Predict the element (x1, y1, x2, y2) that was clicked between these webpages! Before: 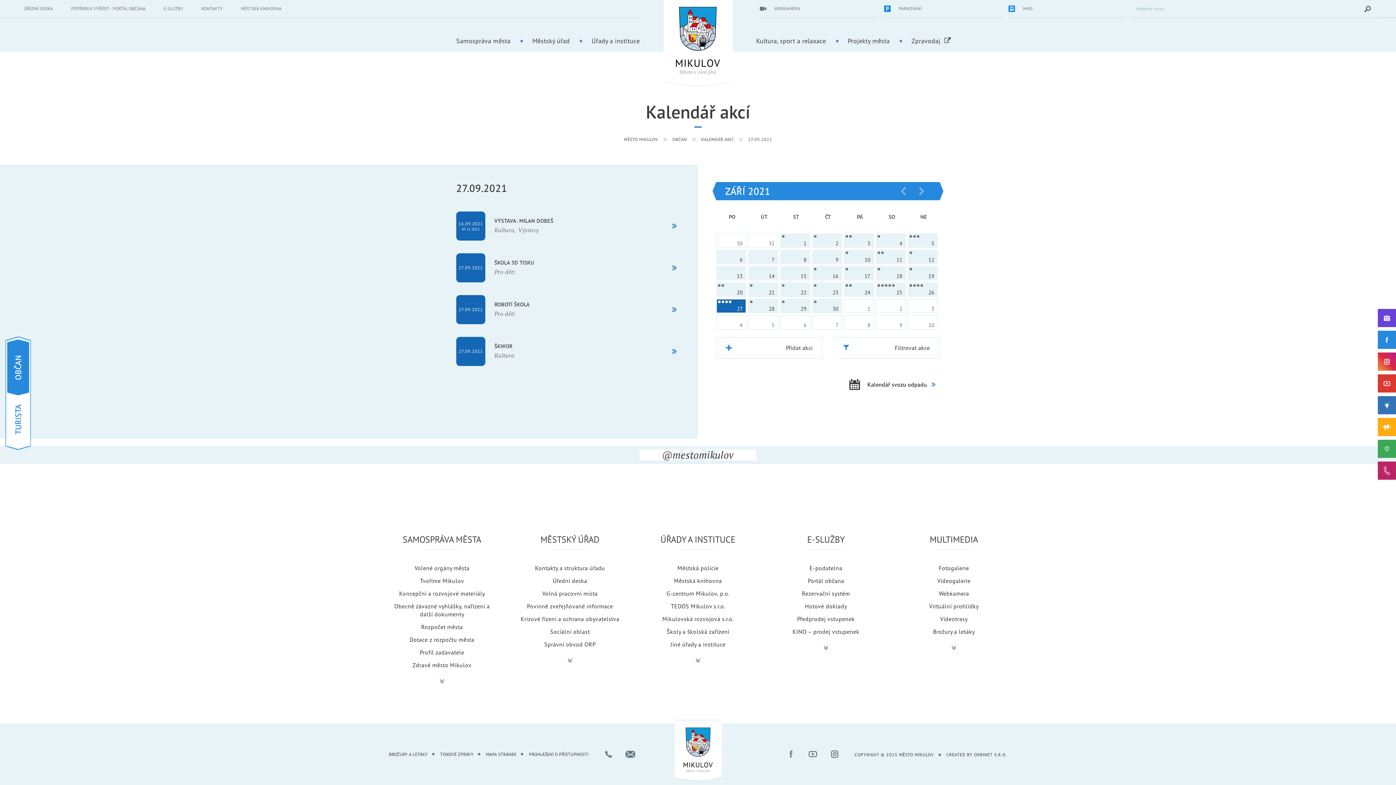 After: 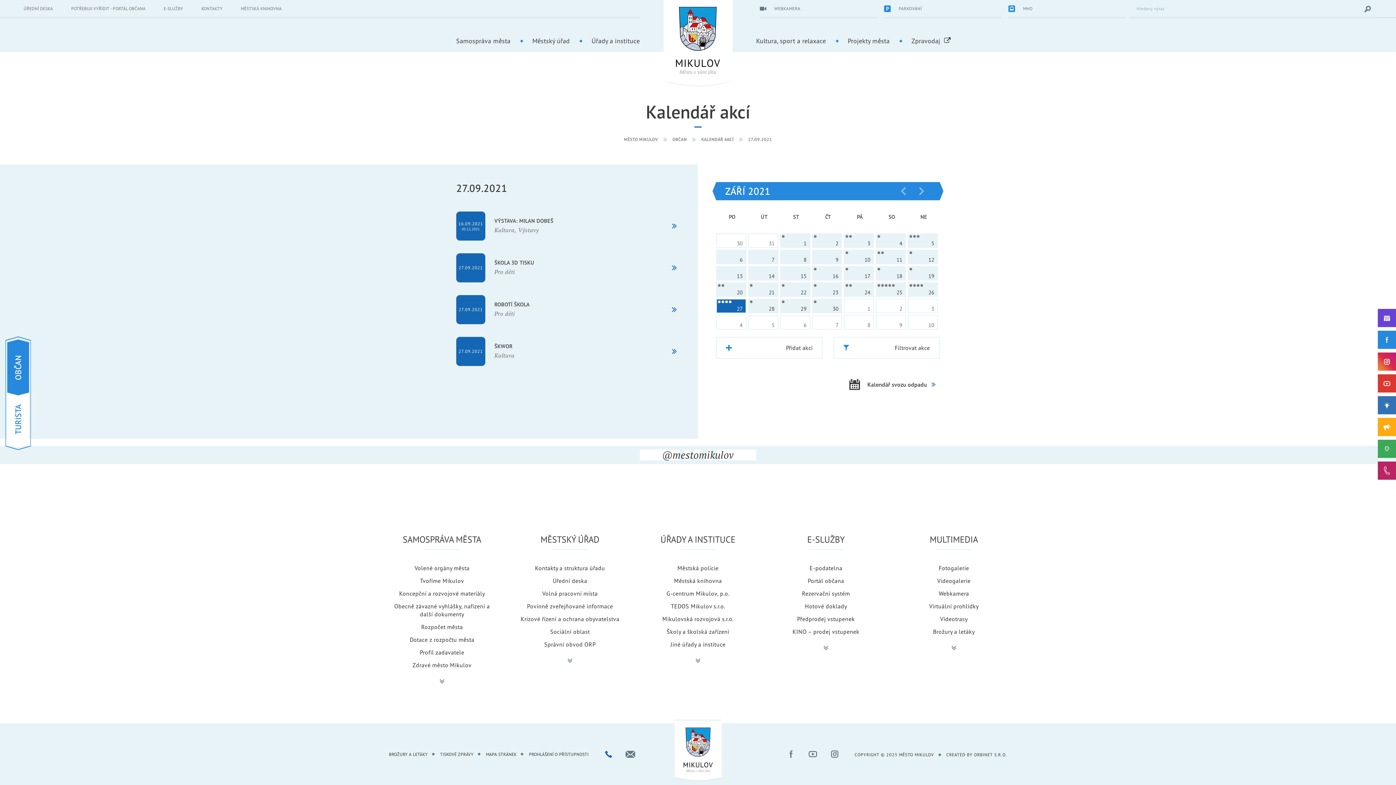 Action: bbox: (599, 745, 617, 763)